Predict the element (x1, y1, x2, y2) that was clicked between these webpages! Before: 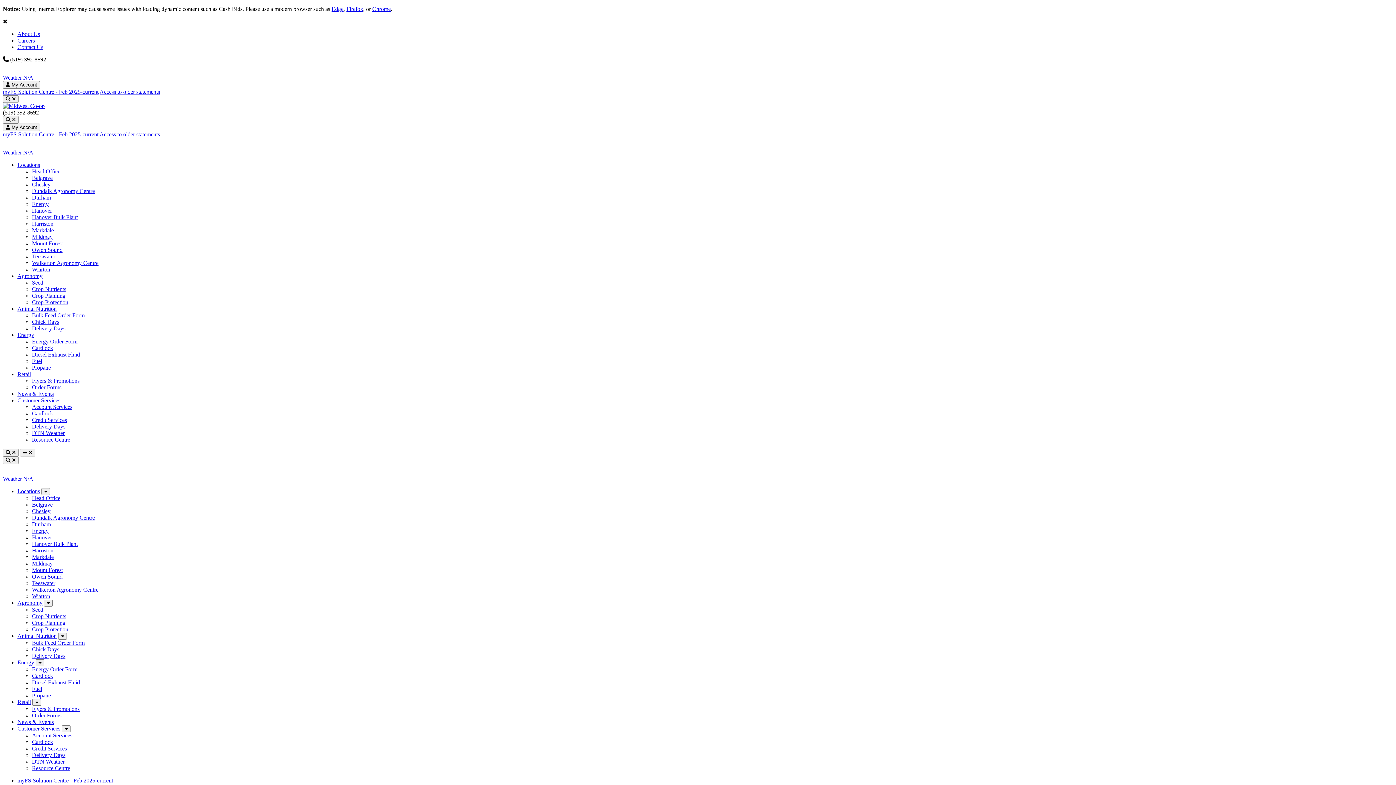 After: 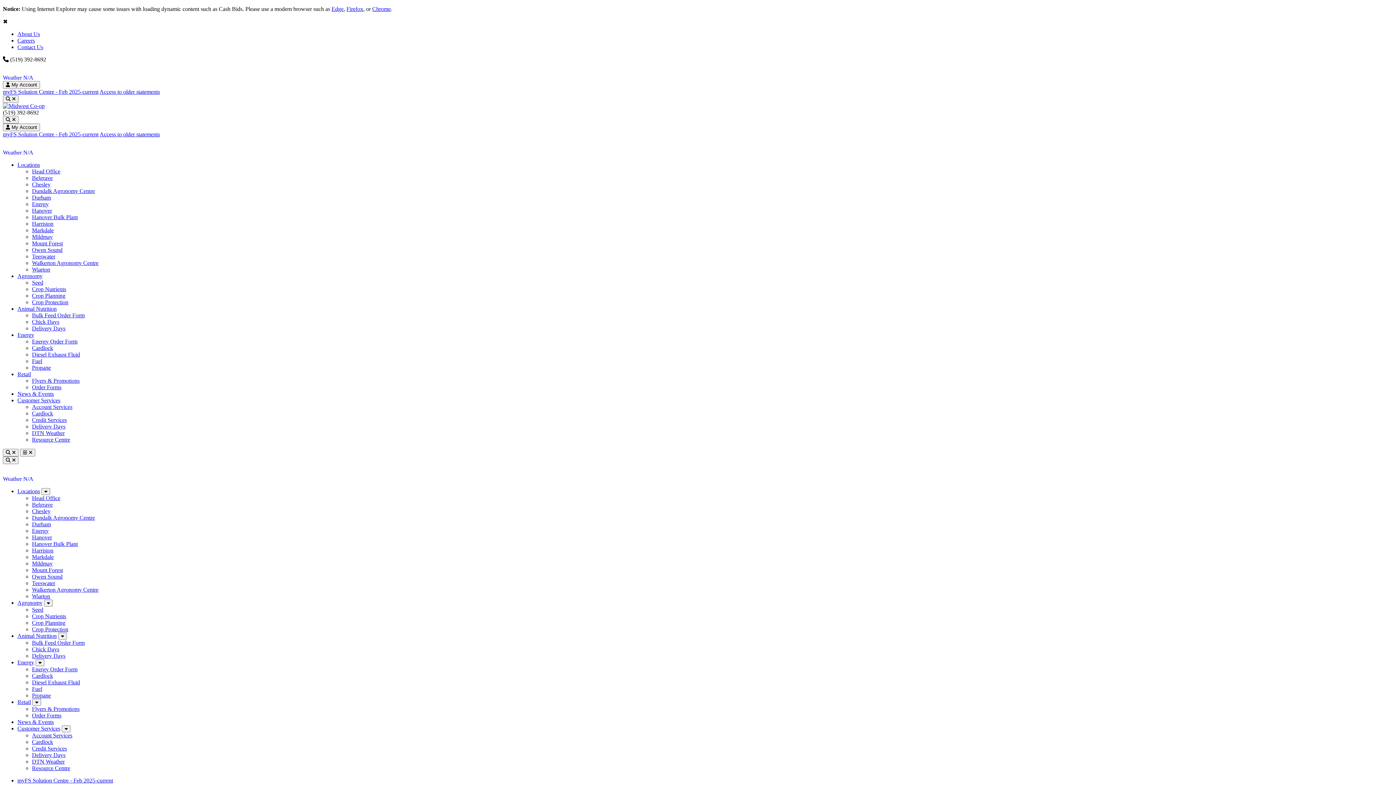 Action: bbox: (32, 430, 64, 436) label: DTN Weather